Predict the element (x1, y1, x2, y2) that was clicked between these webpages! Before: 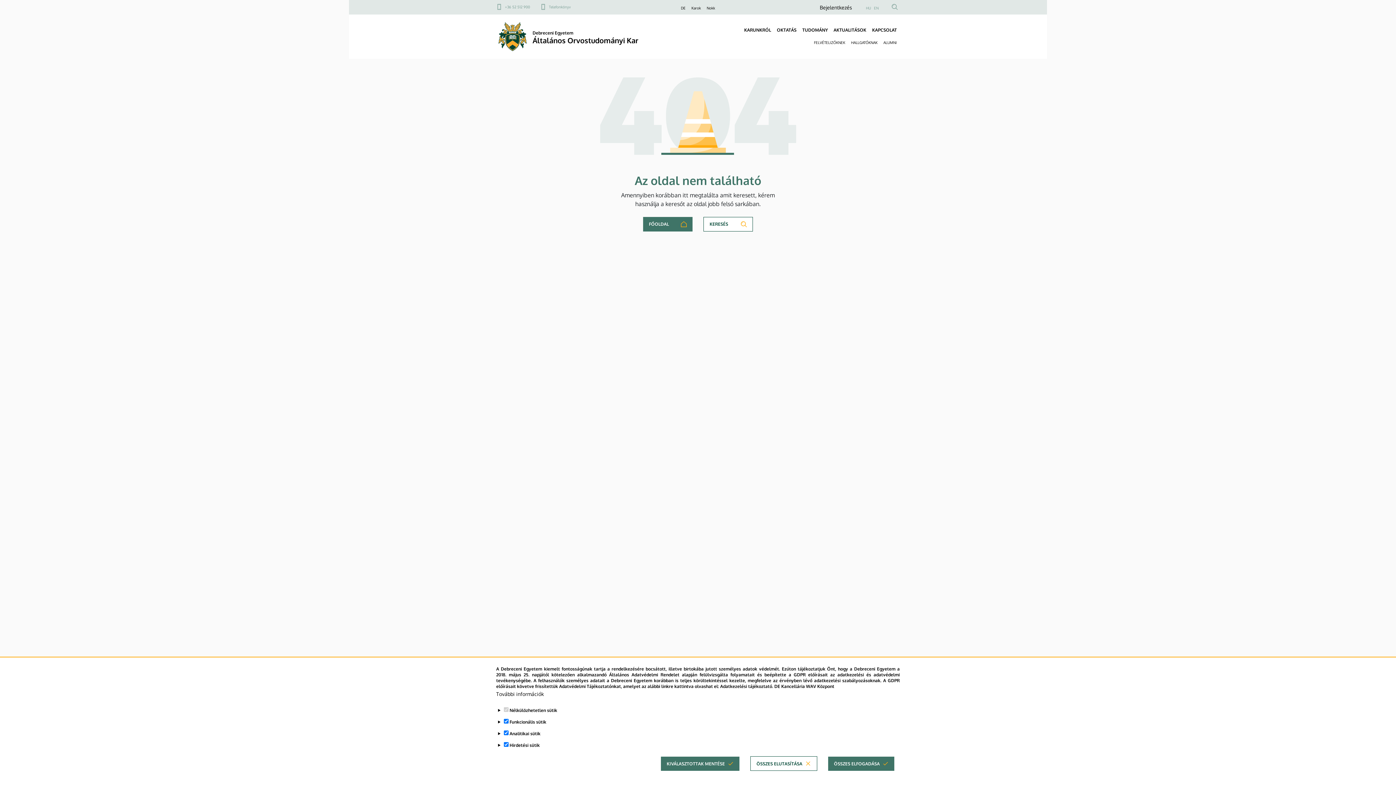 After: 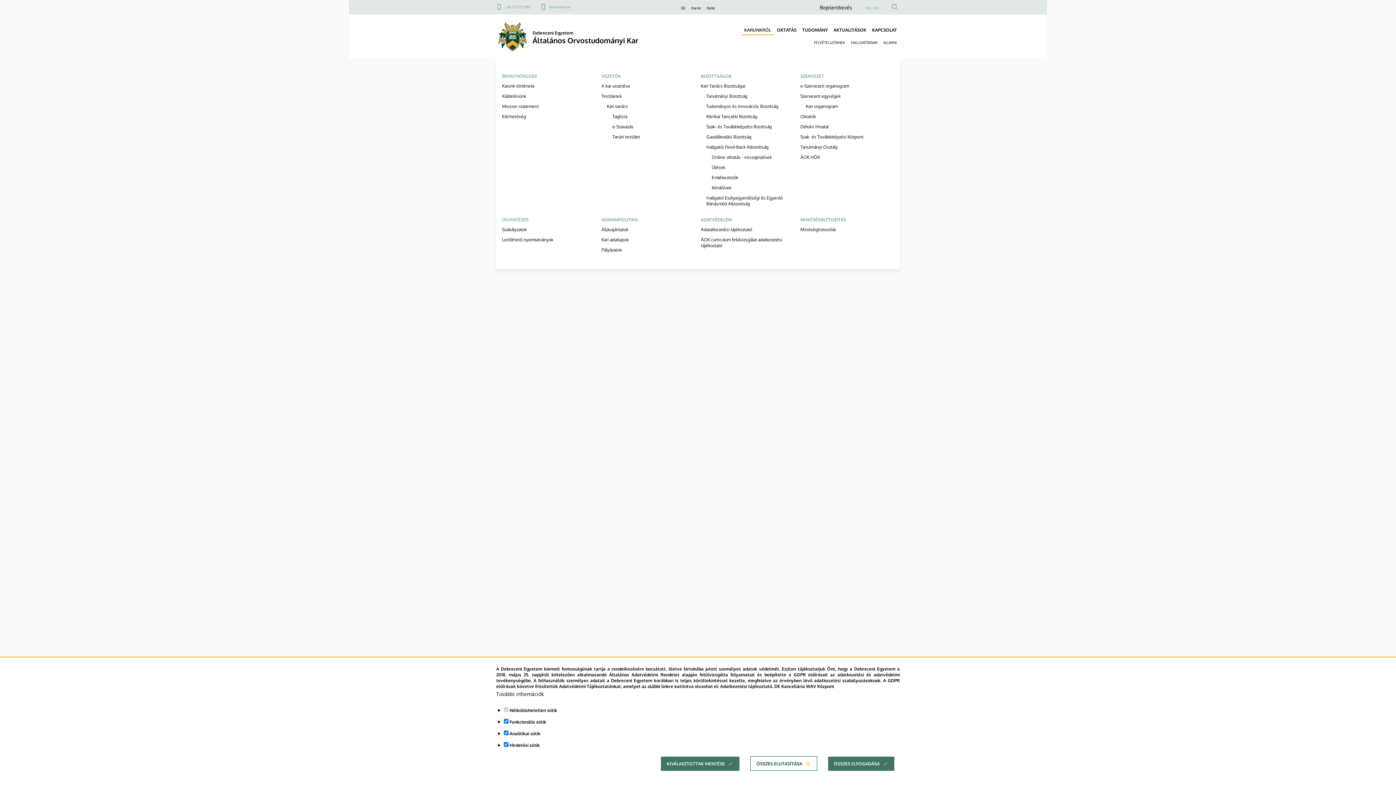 Action: label: KARUNKRÓL bbox: (744, 27, 771, 32)